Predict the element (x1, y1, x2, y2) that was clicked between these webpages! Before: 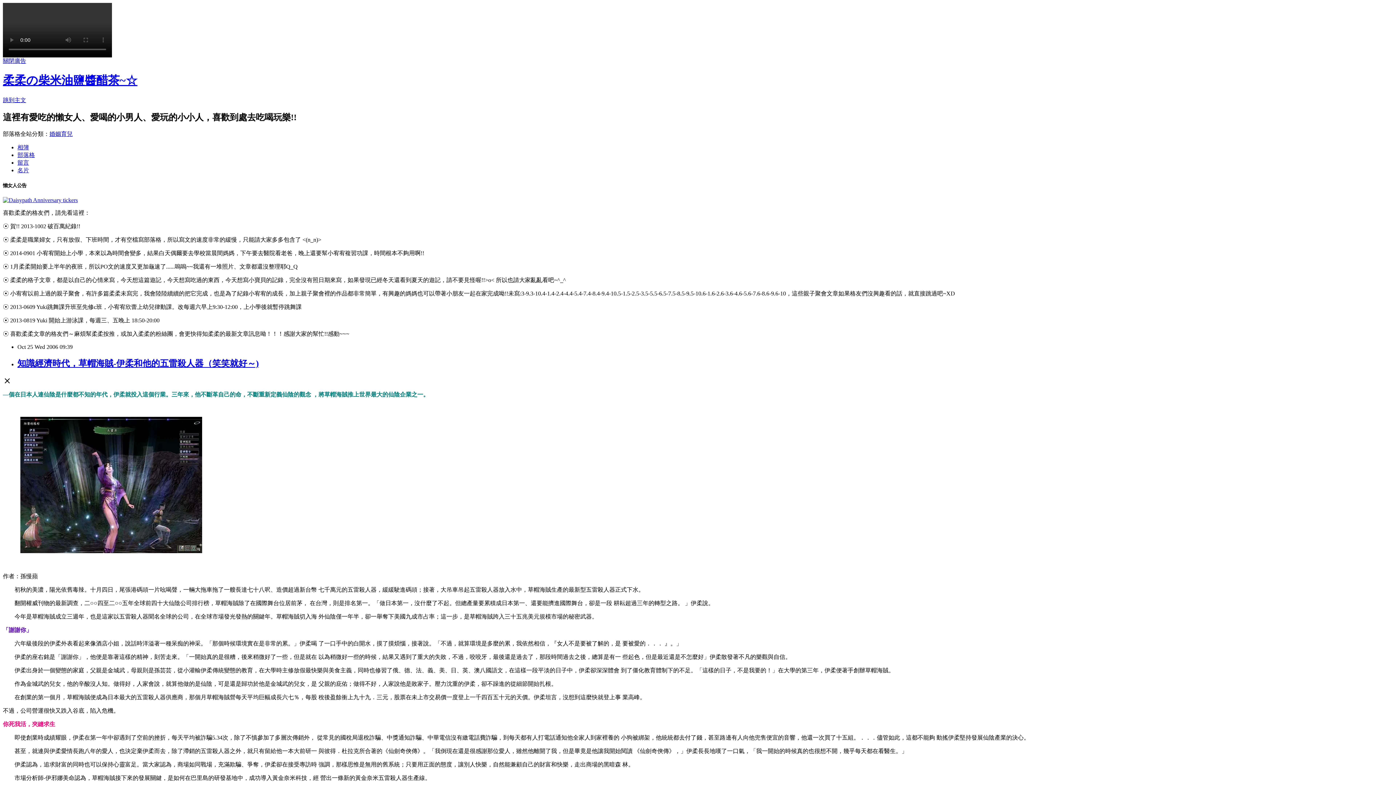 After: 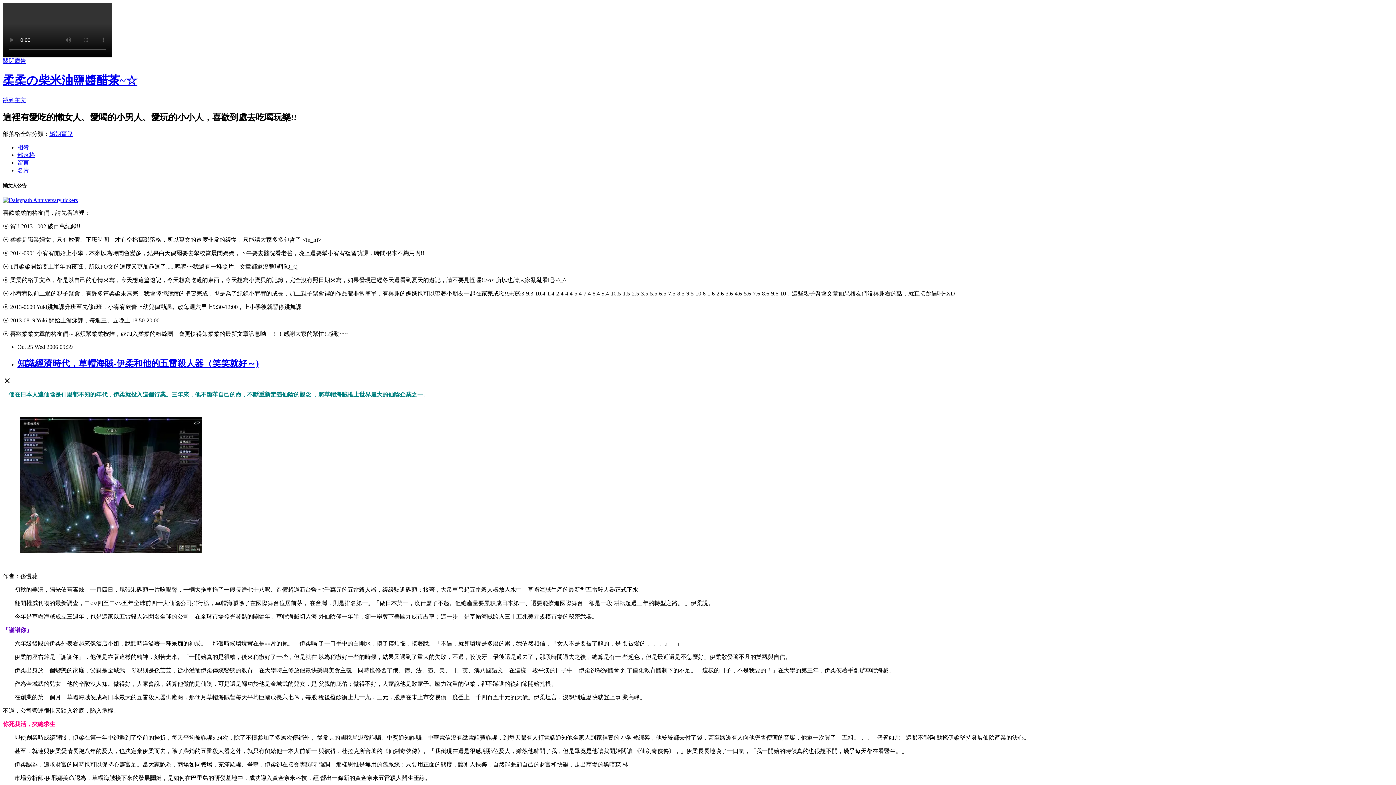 Action: label: 關閉廣告 bbox: (2, 57, 26, 64)